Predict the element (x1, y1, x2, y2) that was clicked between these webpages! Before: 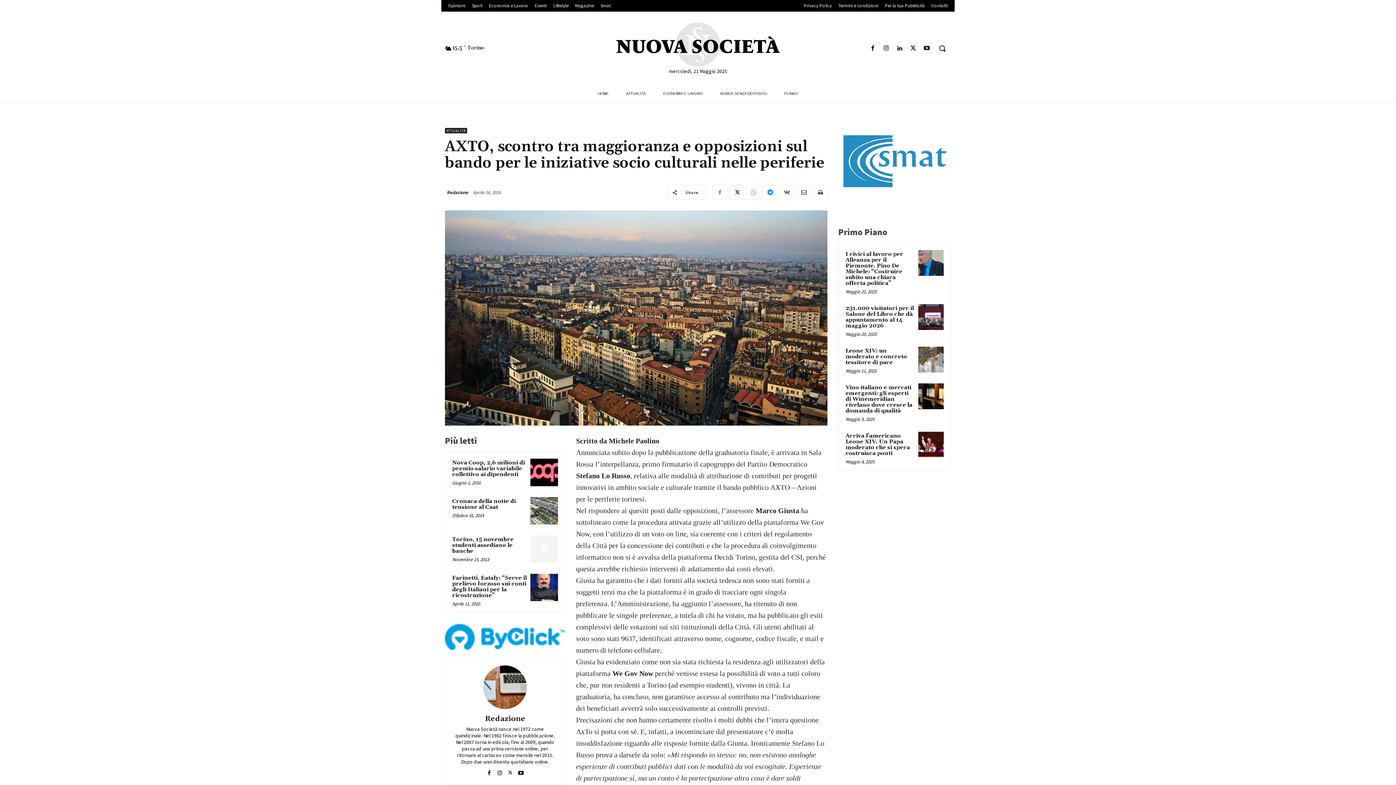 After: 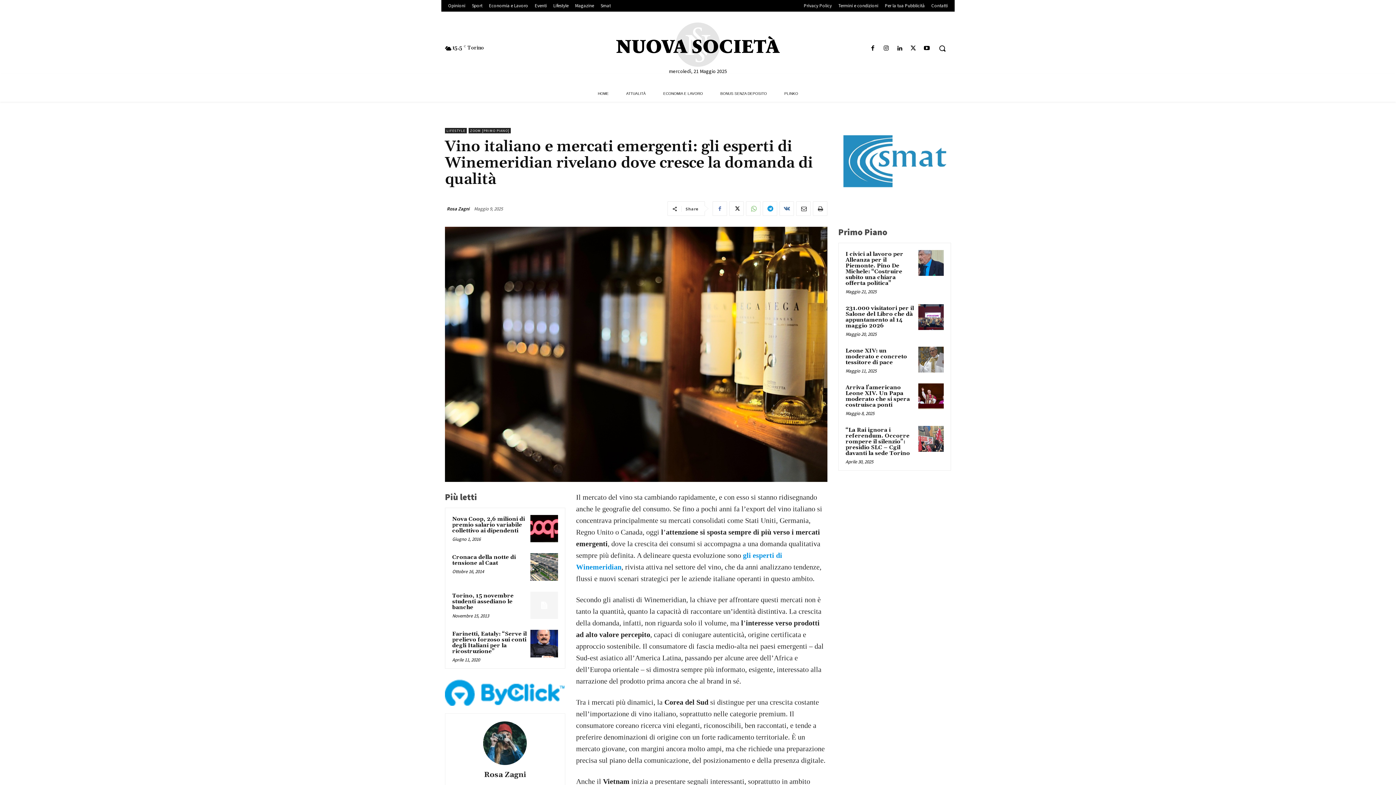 Action: bbox: (845, 384, 912, 414) label: Vino italiano e mercati emergenti: gli esperti di Winemeridian rivelano dove cresce la domanda di qualità